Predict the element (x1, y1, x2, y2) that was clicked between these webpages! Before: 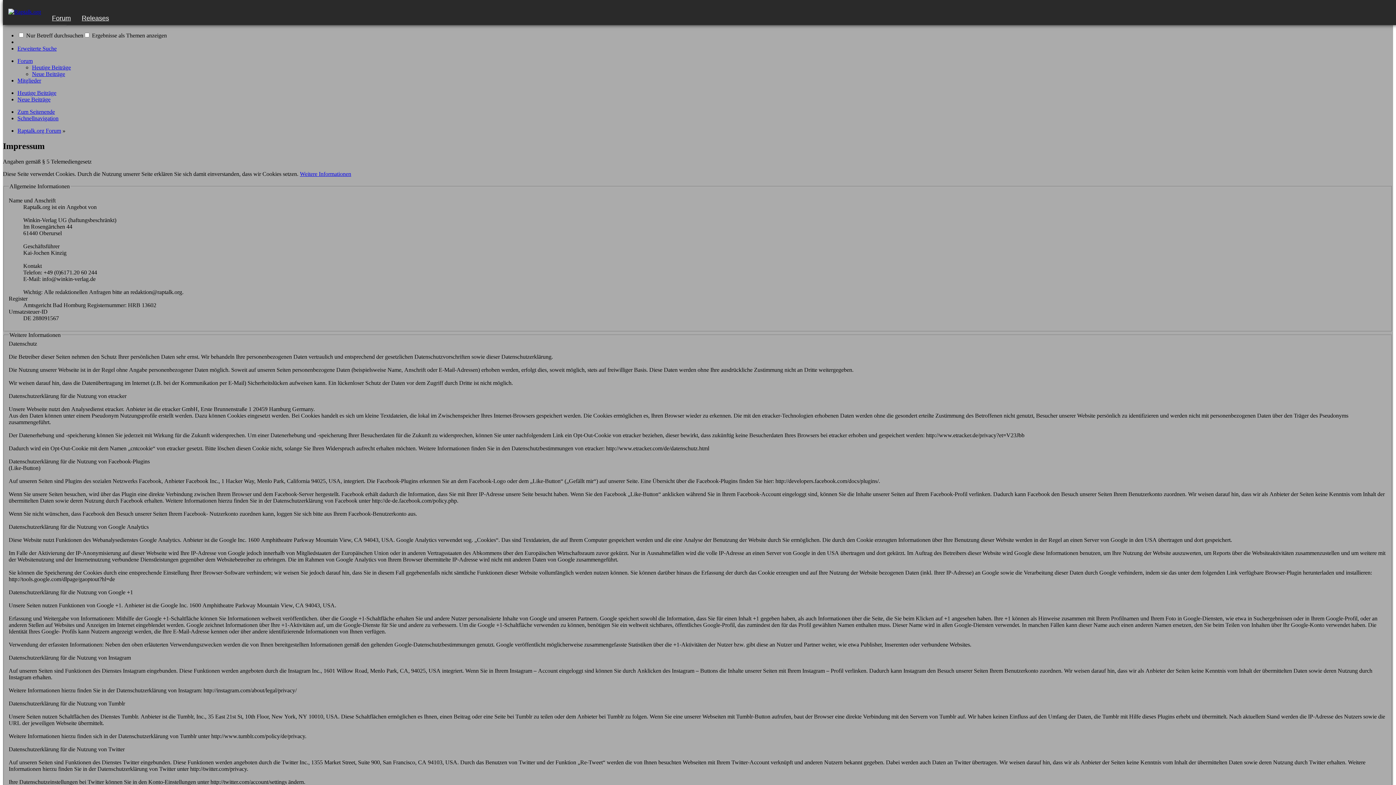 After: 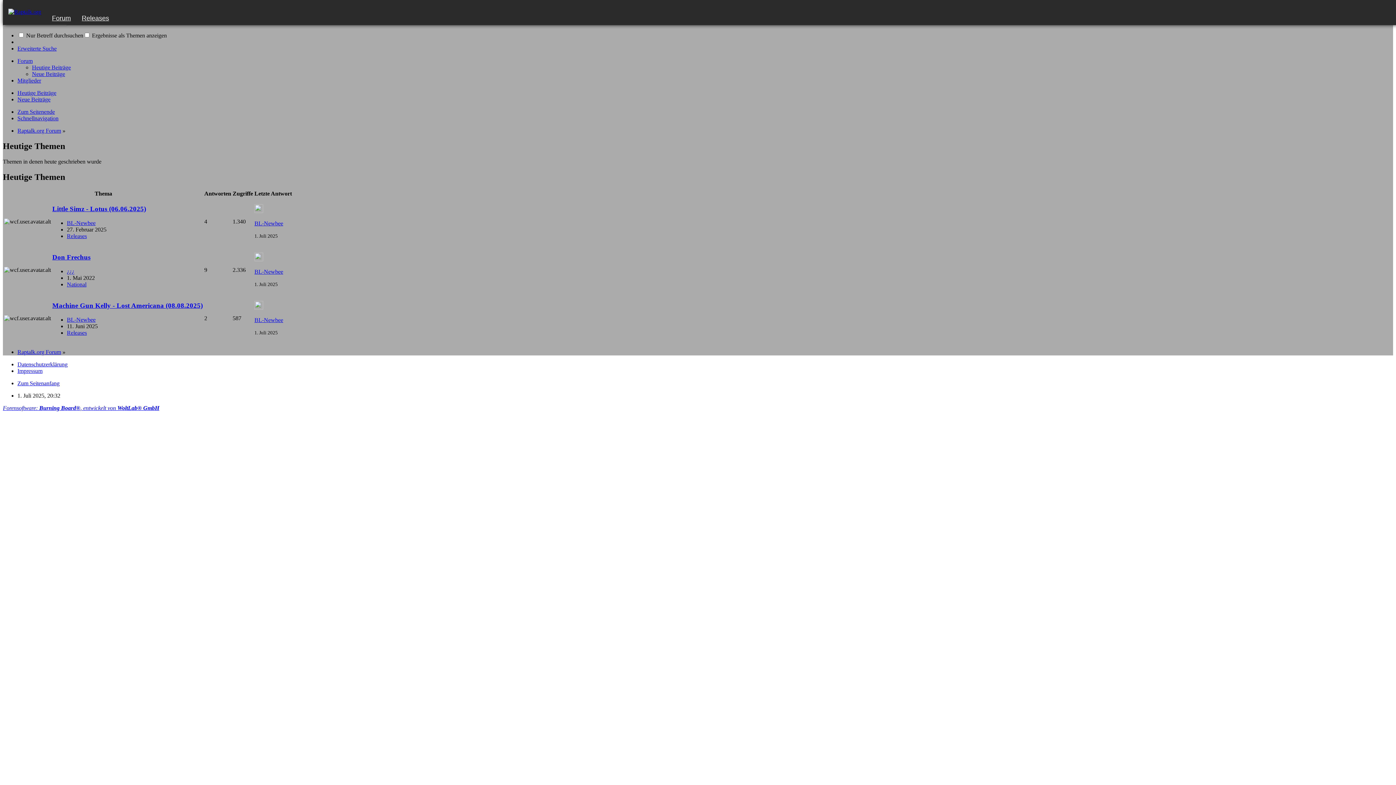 Action: label: Heutige Beiträge bbox: (17, 89, 56, 96)